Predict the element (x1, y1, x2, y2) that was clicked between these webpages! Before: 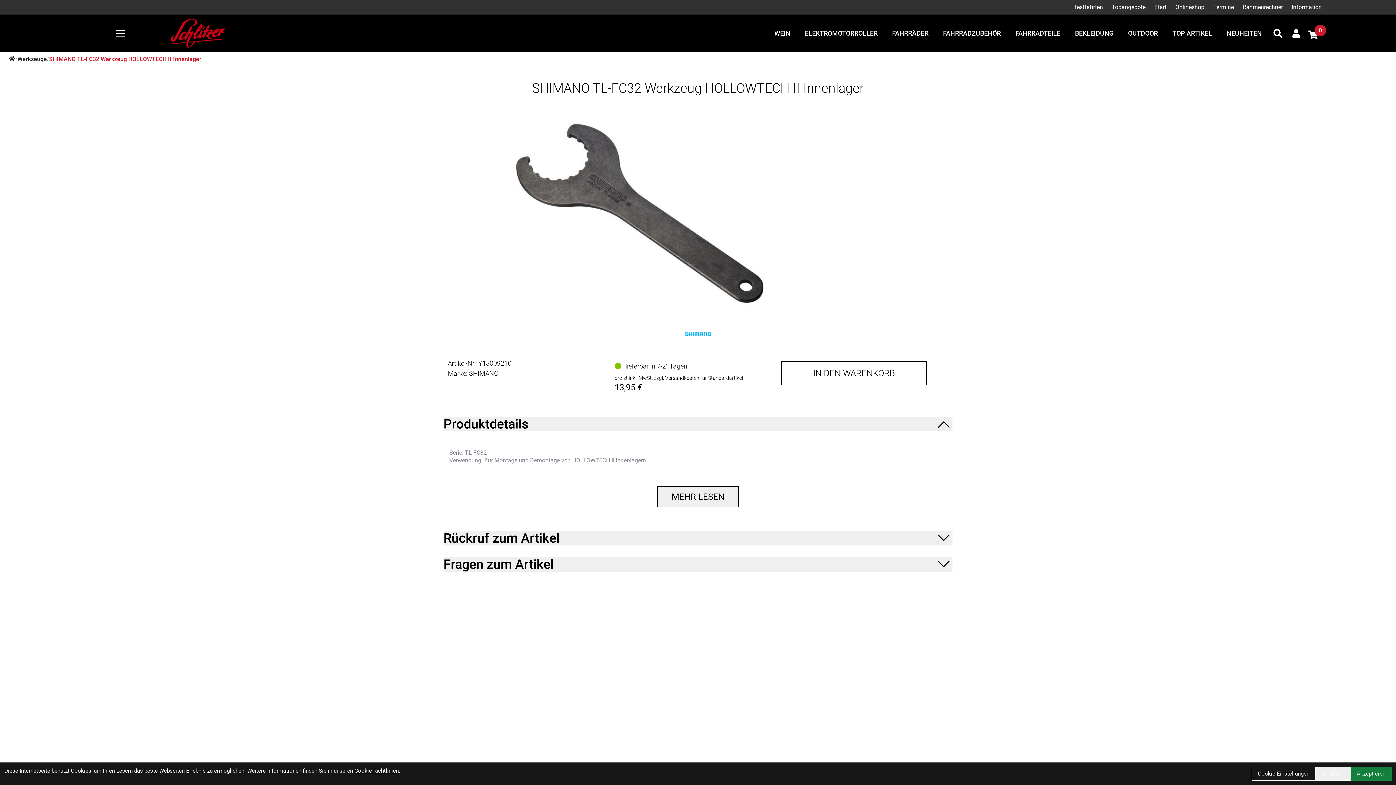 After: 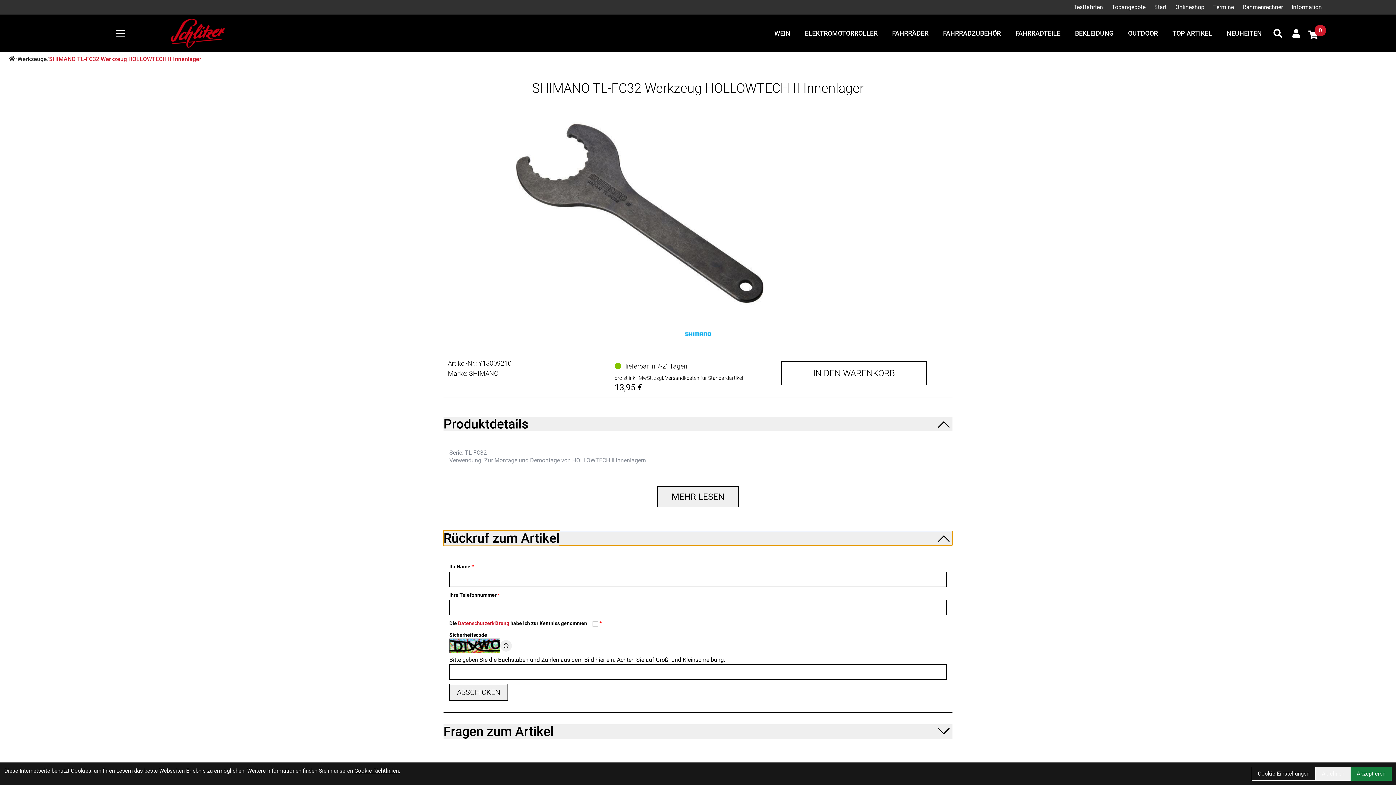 Action: bbox: (443, 531, 952, 545) label: Rückruf zum Artikel